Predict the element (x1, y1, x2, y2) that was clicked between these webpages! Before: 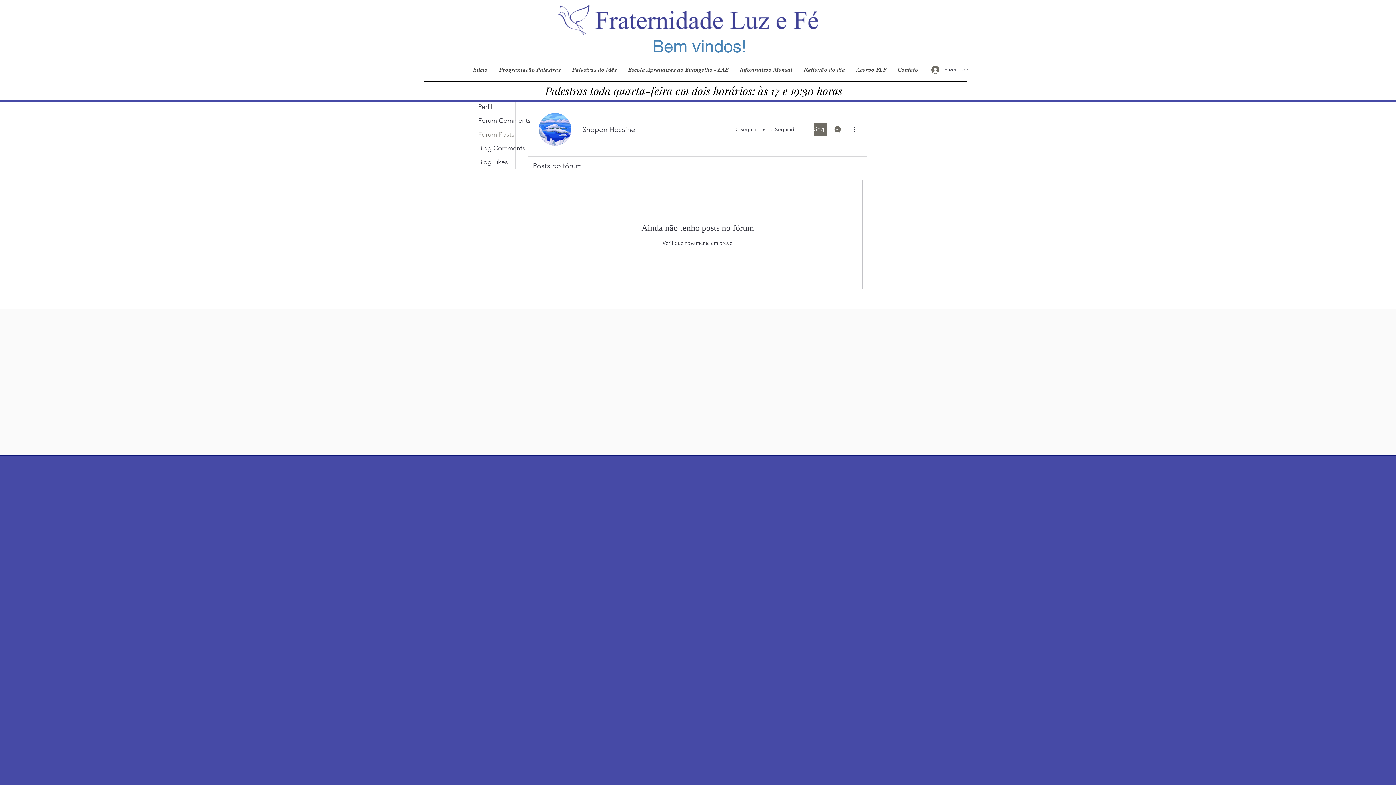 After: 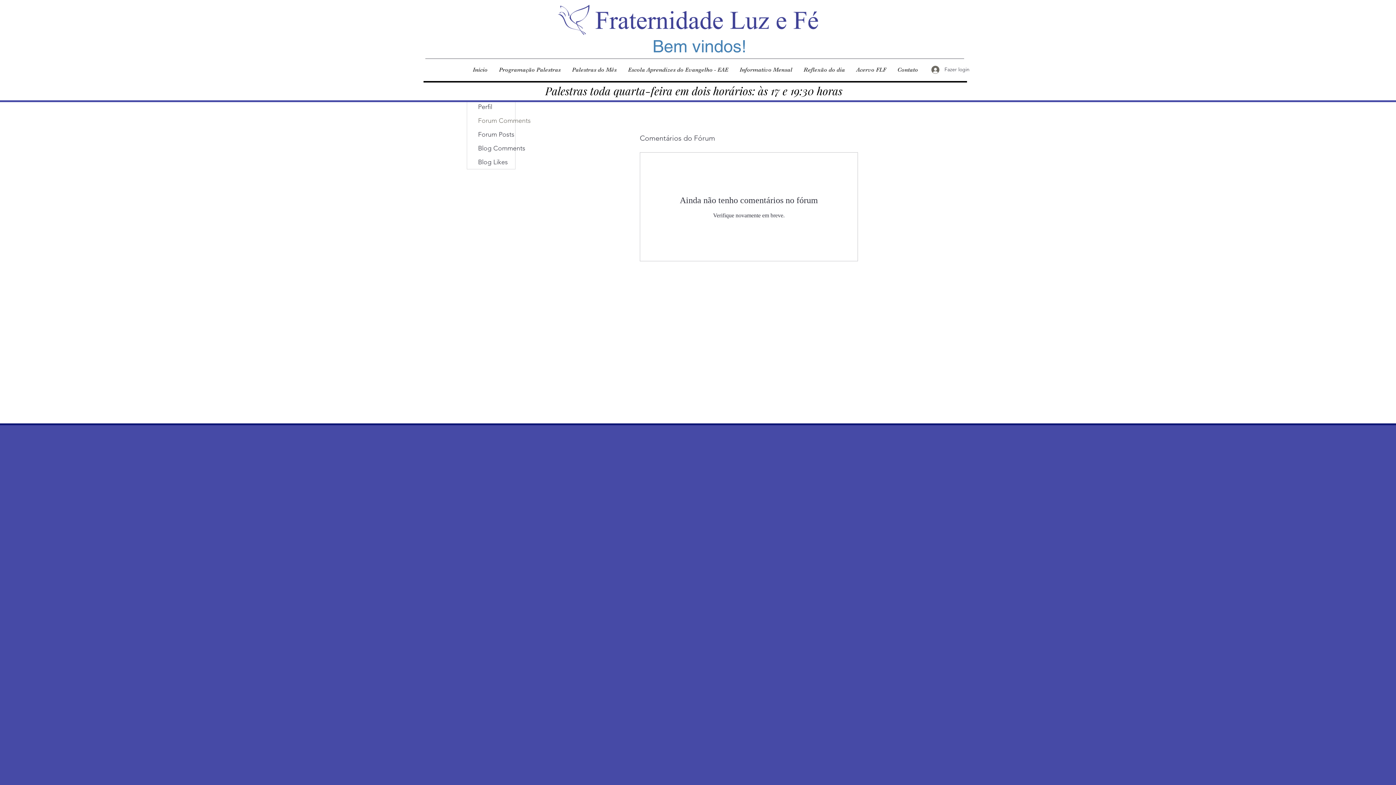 Action: label: Forum Comments bbox: (467, 113, 515, 127)